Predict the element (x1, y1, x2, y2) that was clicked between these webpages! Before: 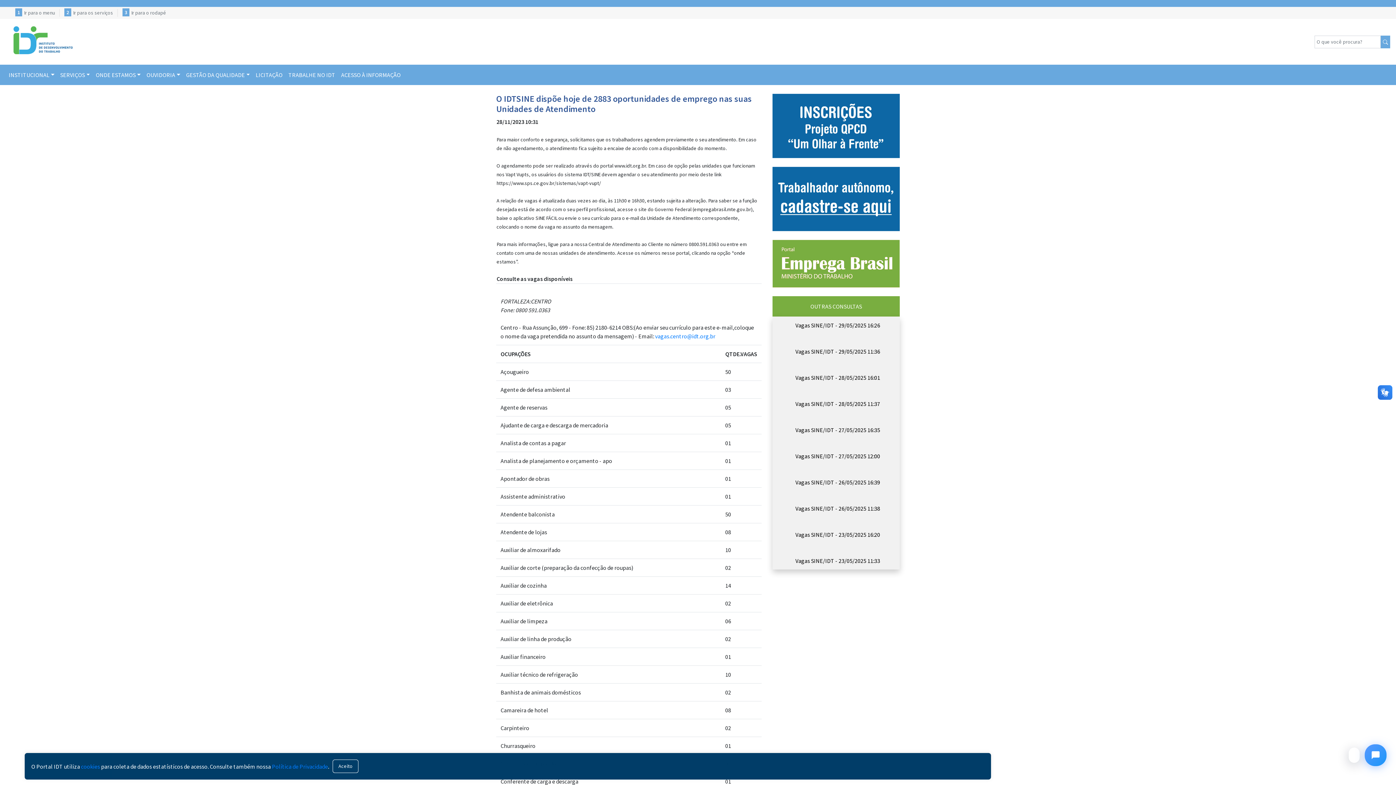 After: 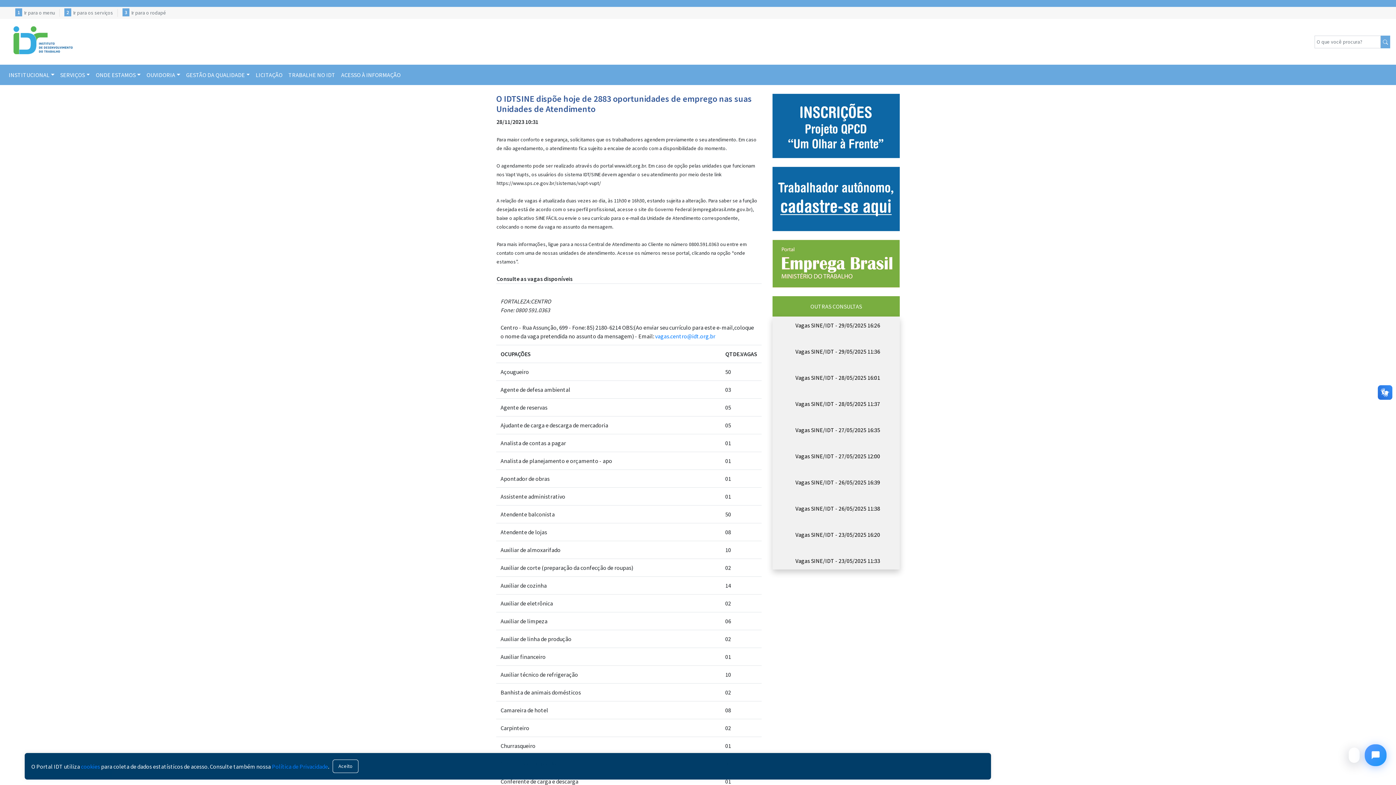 Action: bbox: (772, 195, 900, 201)